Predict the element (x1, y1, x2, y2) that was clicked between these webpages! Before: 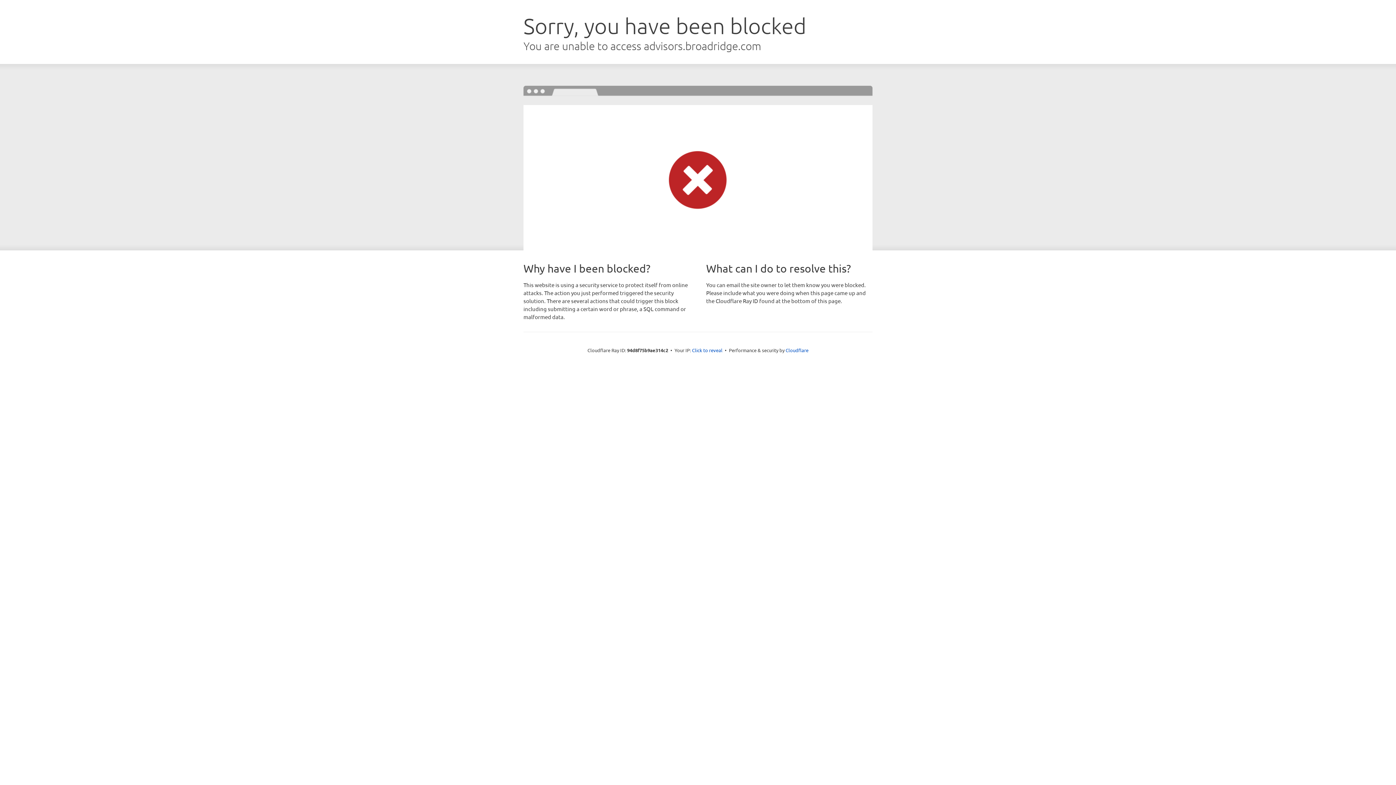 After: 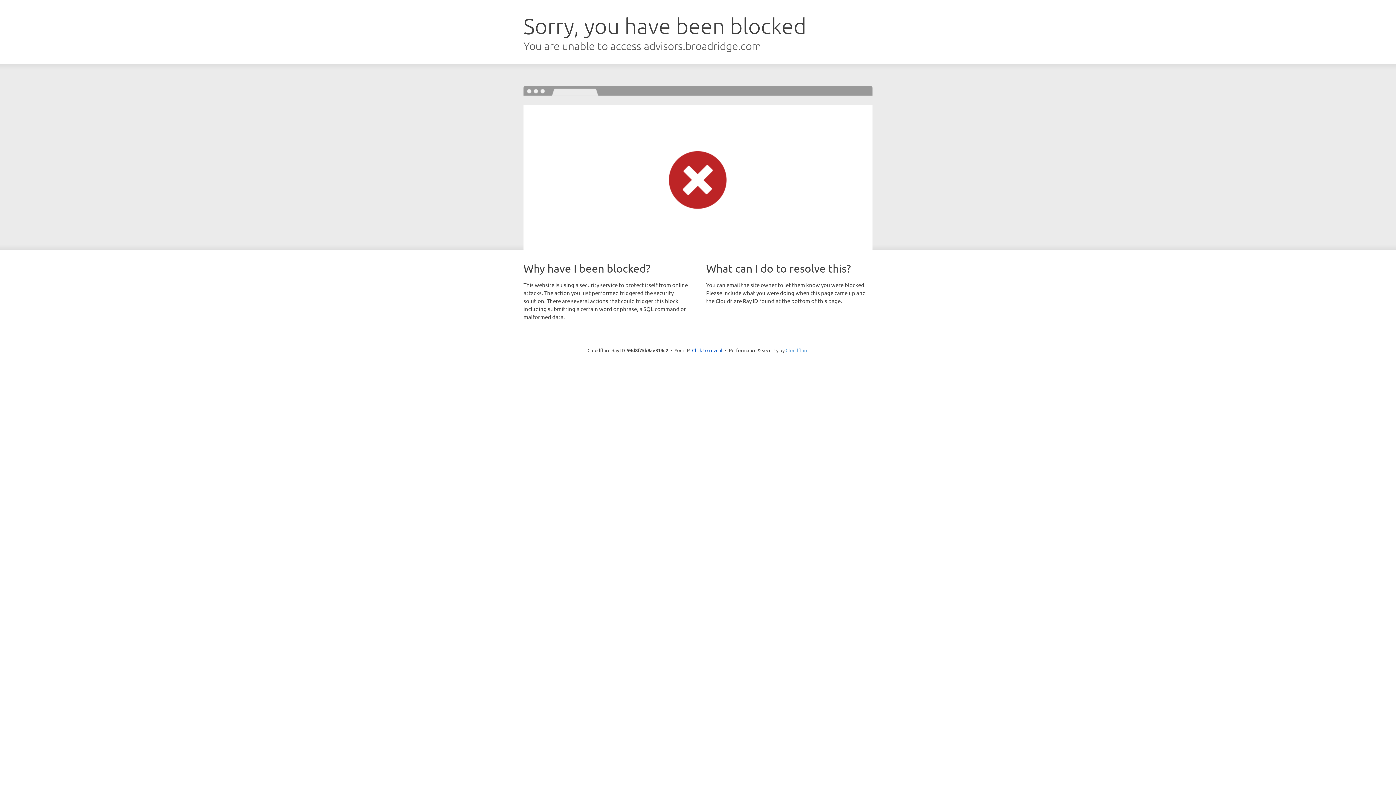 Action: bbox: (785, 347, 808, 353) label: Cloudflare